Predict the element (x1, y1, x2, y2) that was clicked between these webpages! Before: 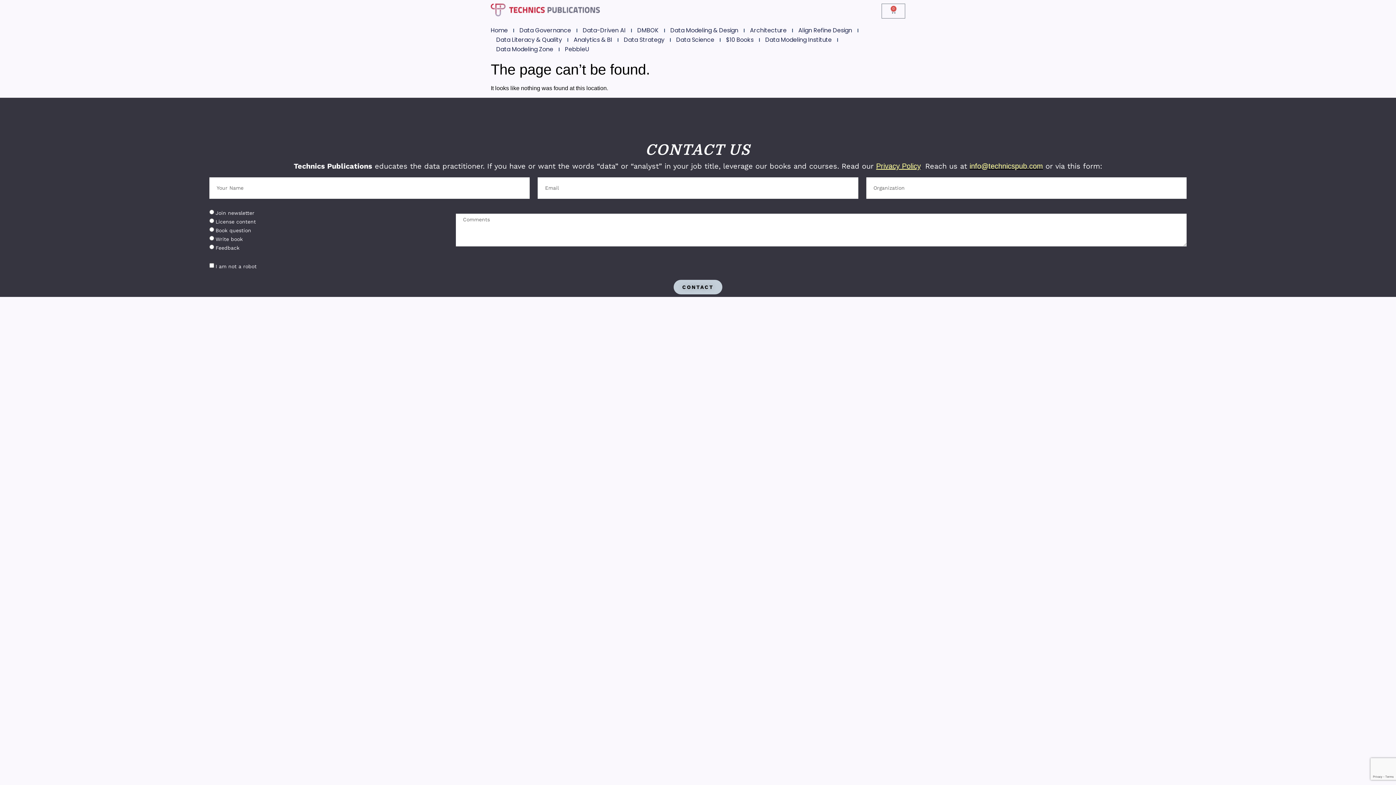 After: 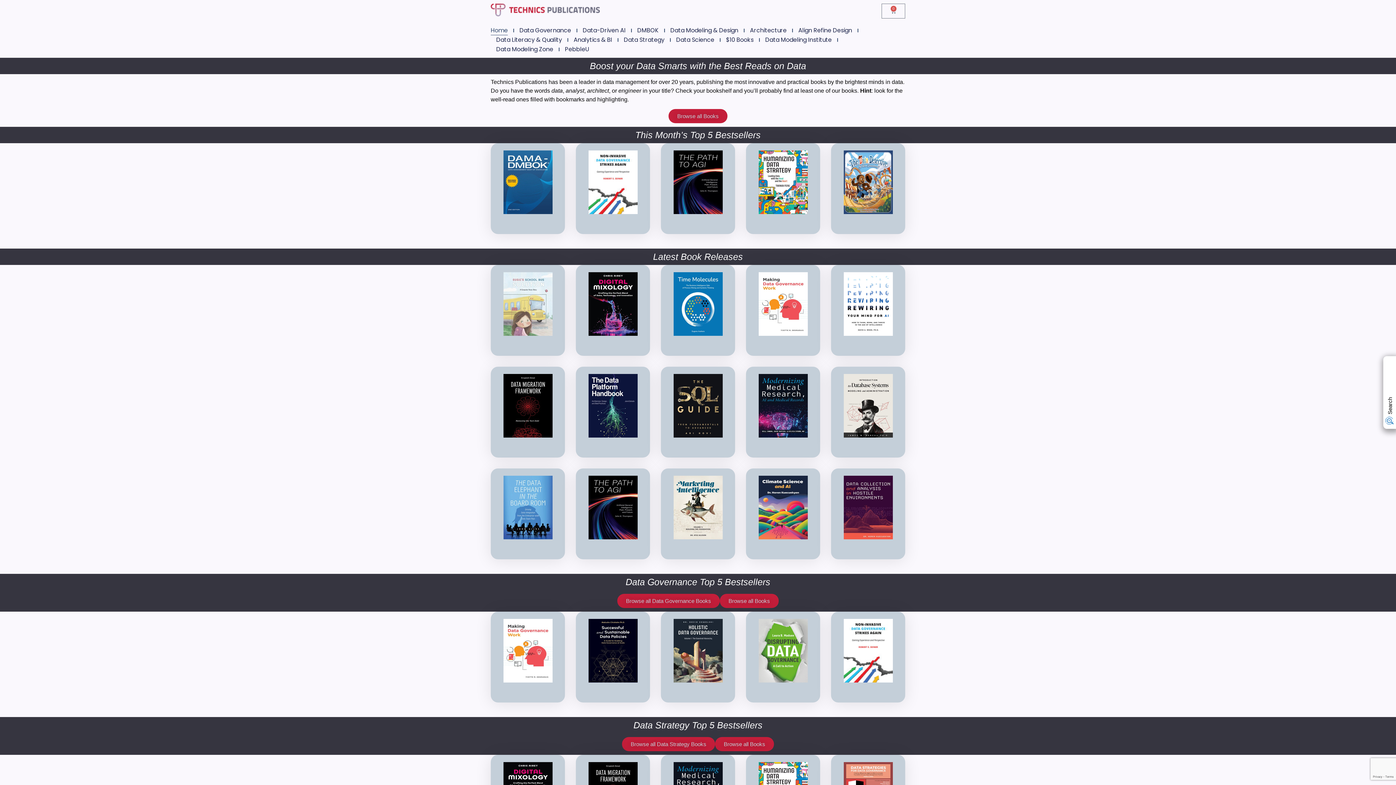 Action: bbox: (490, 25, 508, 35) label: Home